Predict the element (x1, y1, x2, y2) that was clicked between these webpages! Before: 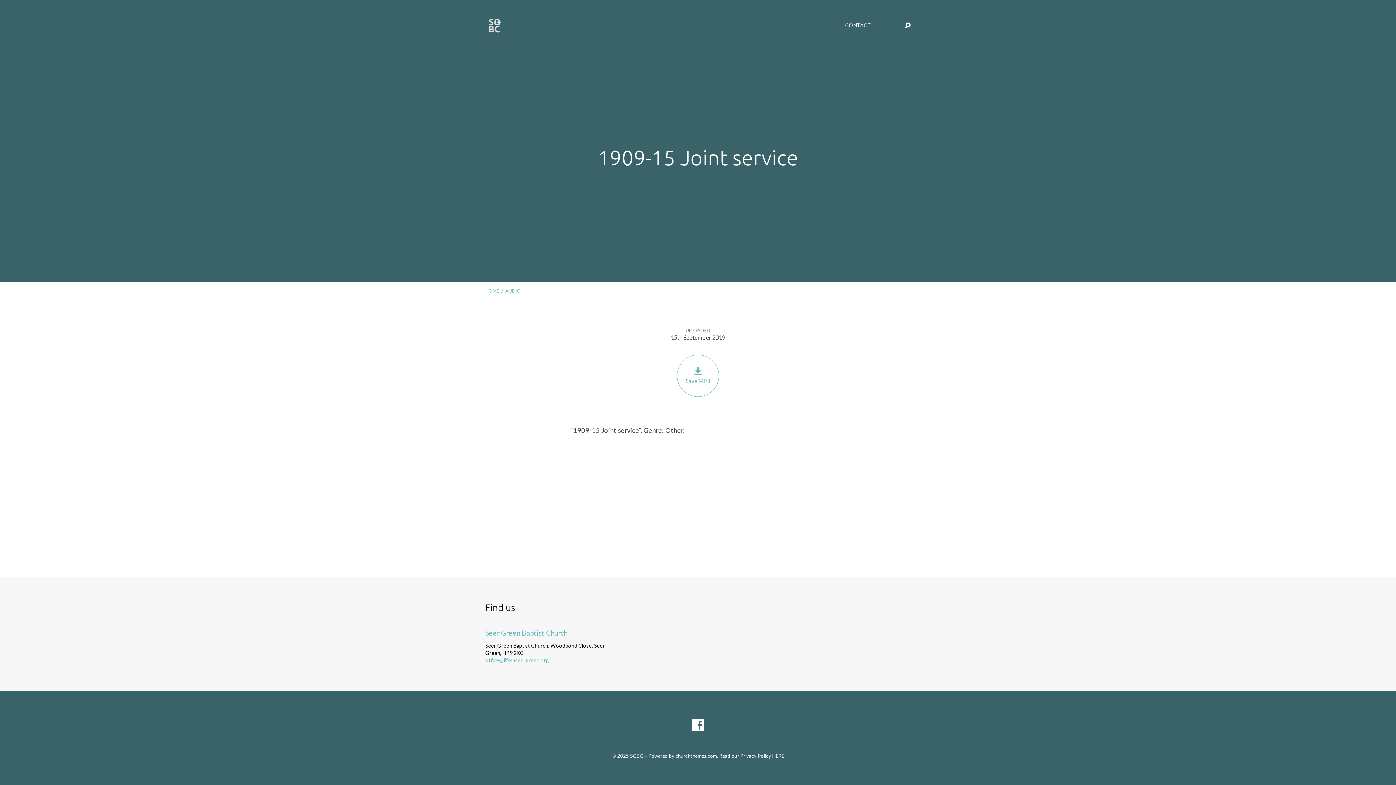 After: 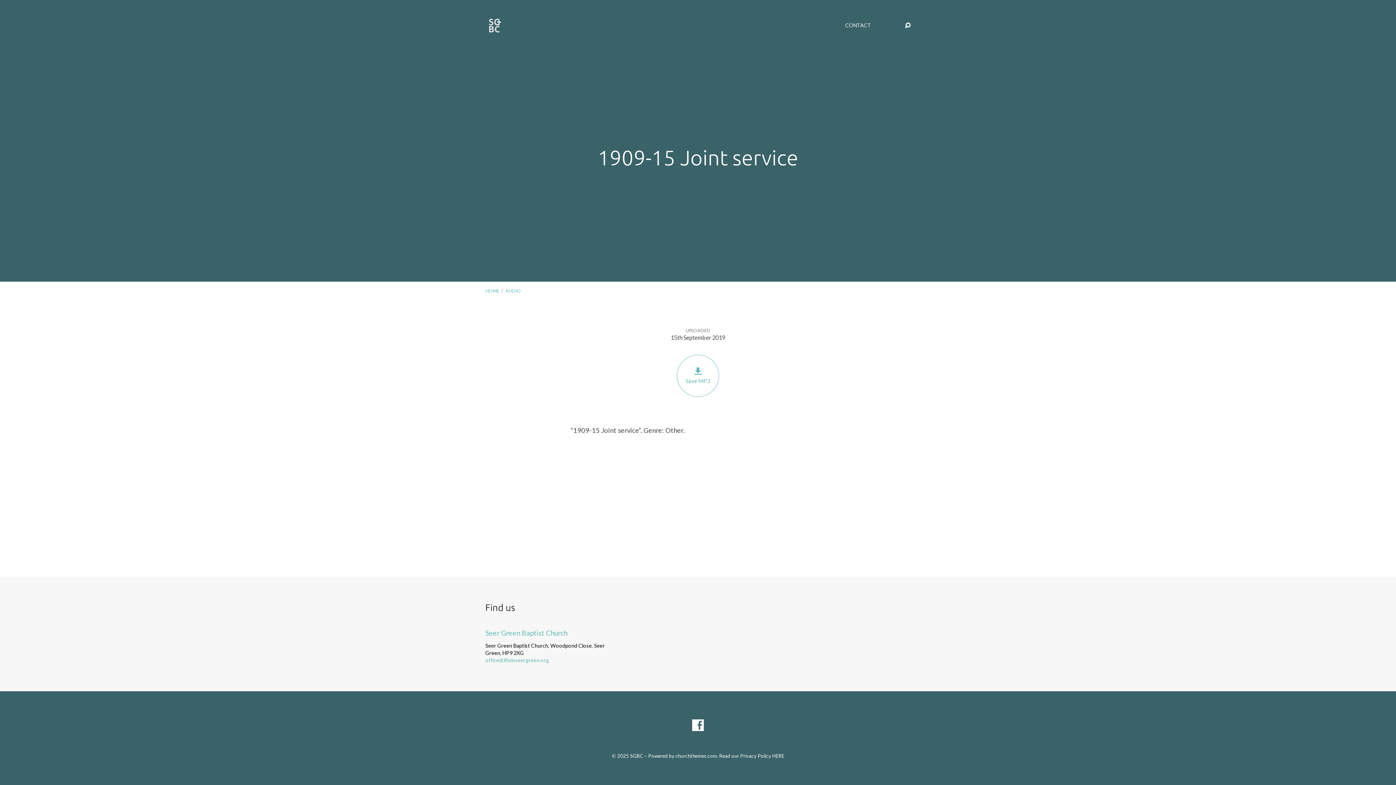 Action: bbox: (505, 288, 521, 293) label: AUDIO